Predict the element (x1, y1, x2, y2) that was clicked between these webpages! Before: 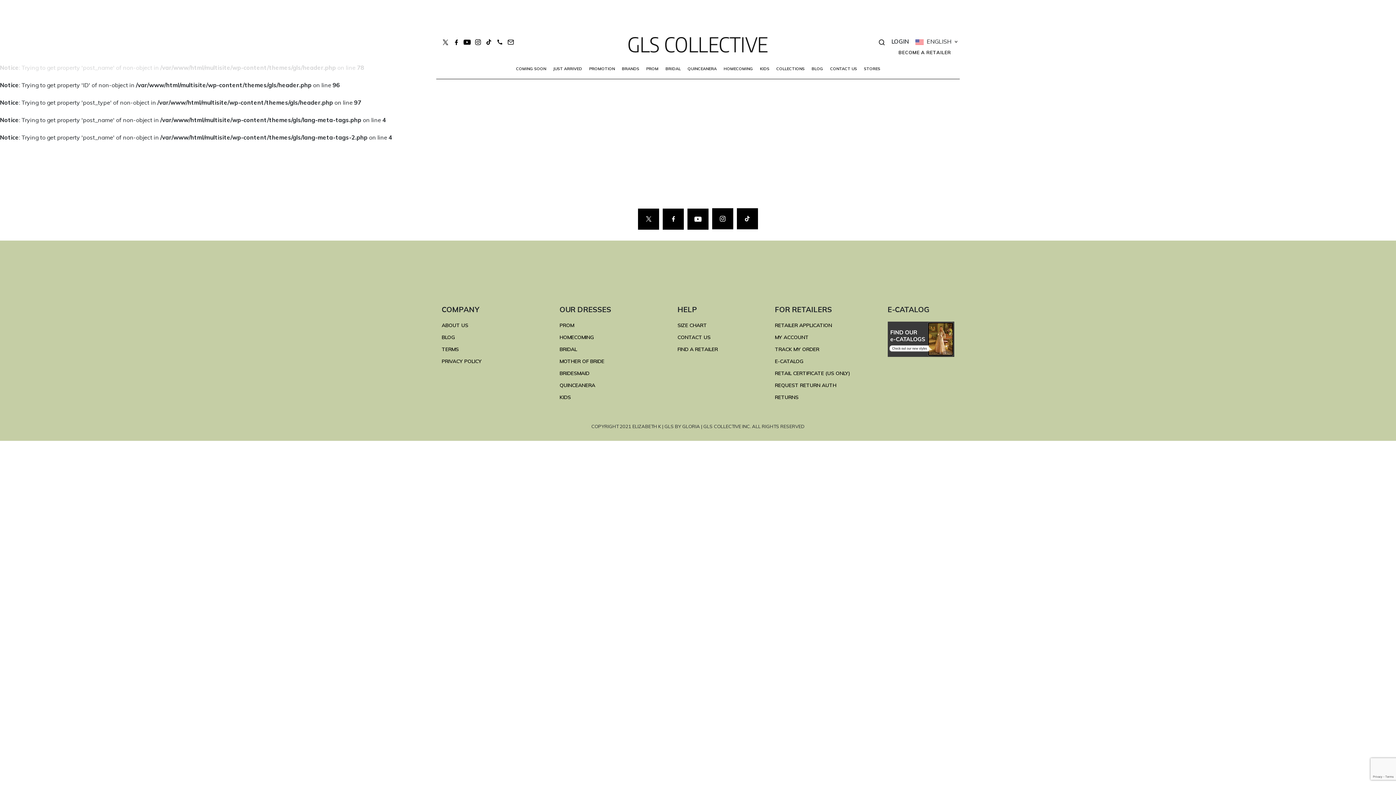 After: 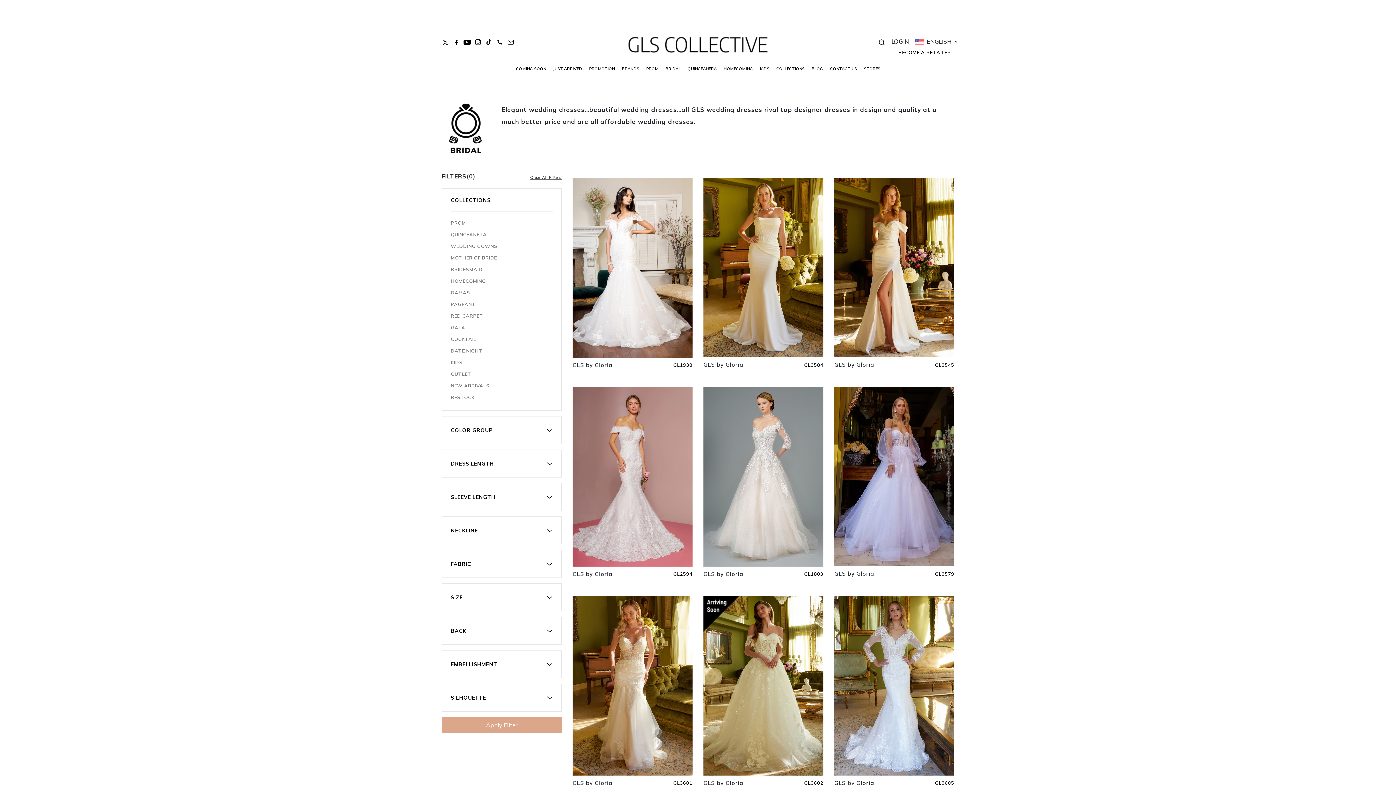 Action: bbox: (559, 345, 677, 353) label: BRIDAL